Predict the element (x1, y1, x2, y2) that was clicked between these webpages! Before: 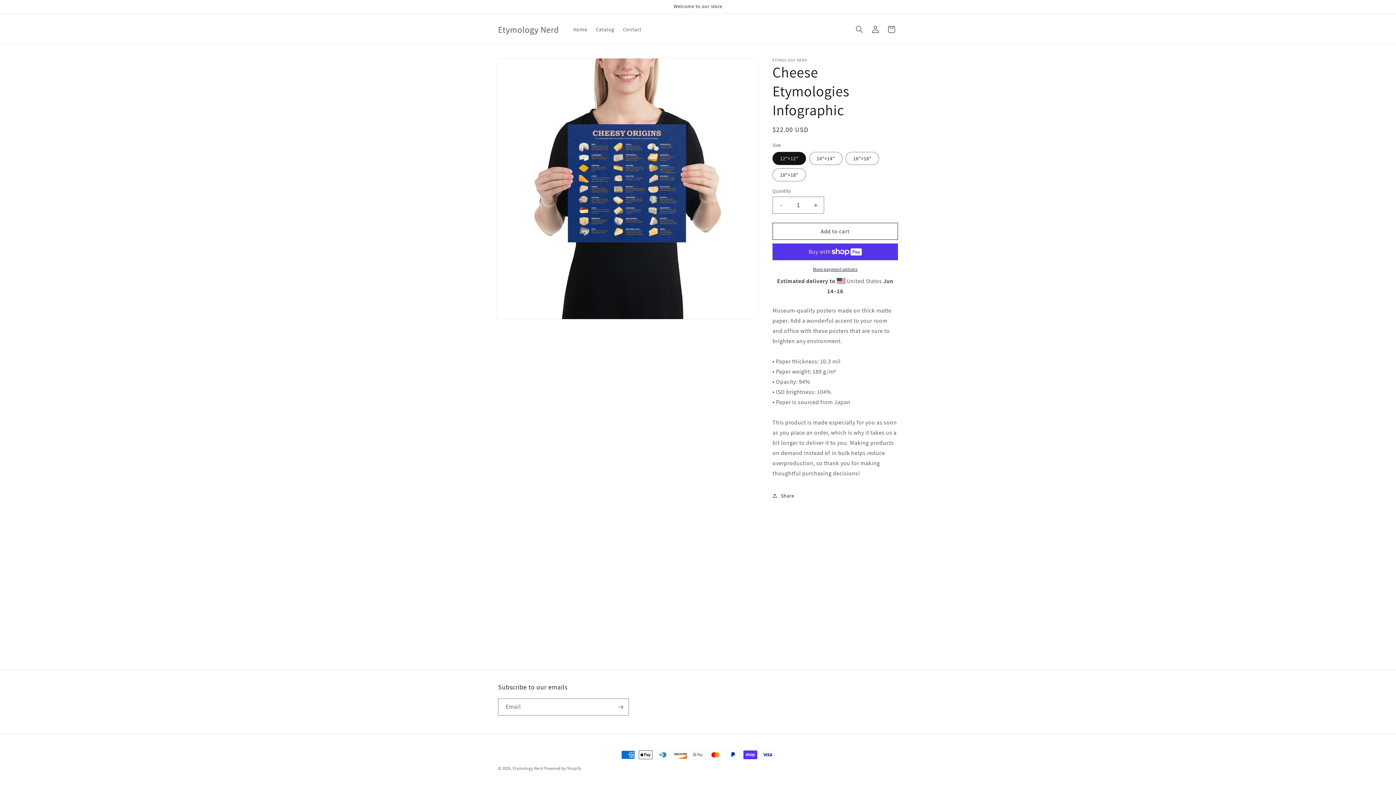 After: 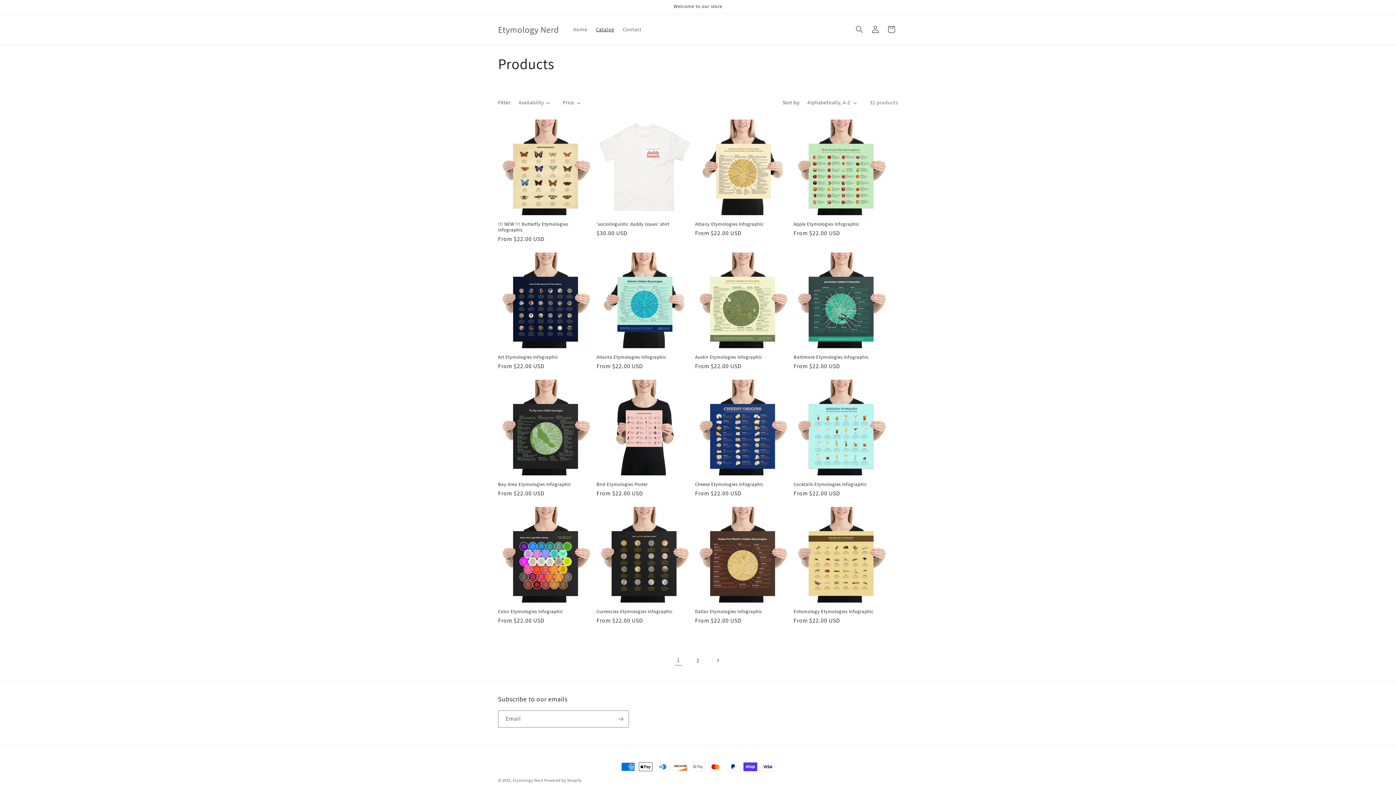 Action: bbox: (591, 21, 618, 37) label: Catalog